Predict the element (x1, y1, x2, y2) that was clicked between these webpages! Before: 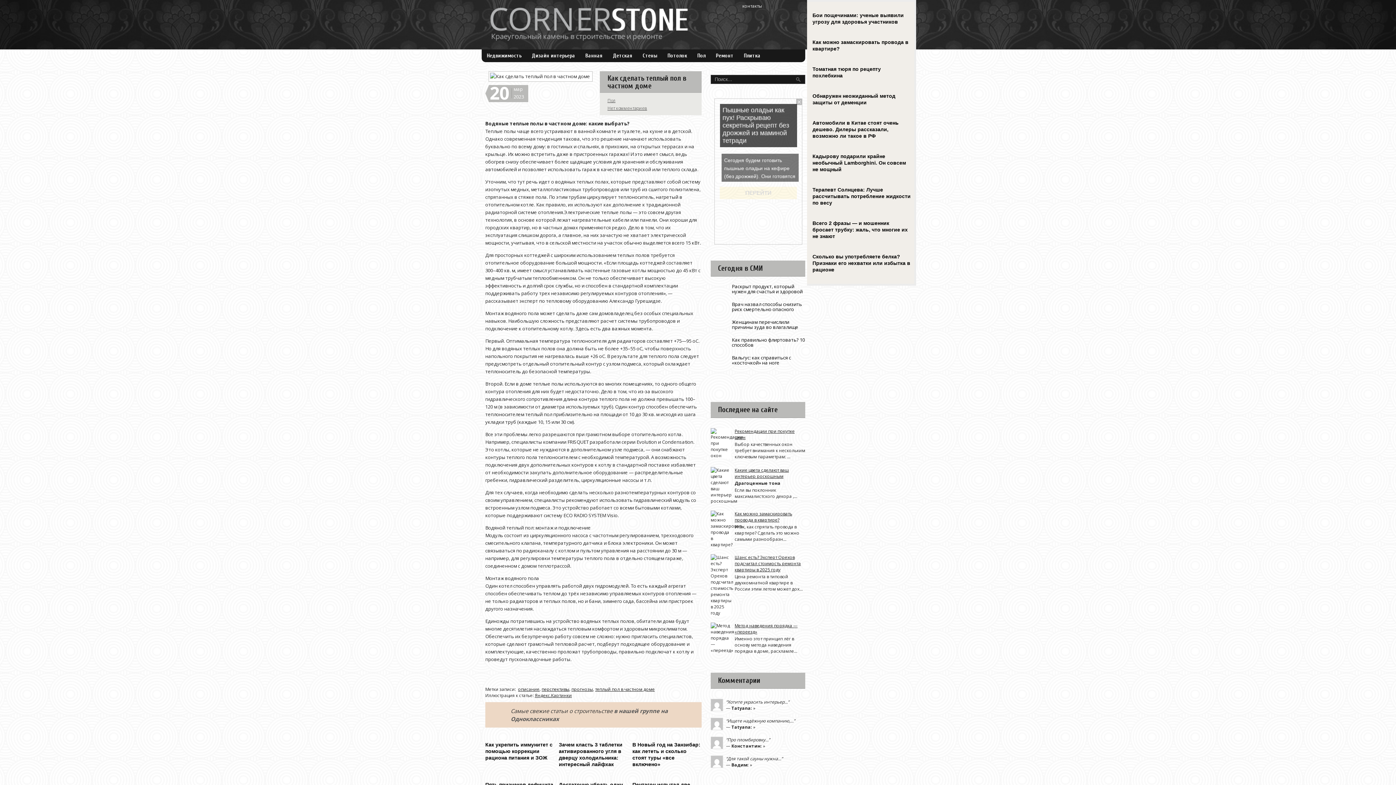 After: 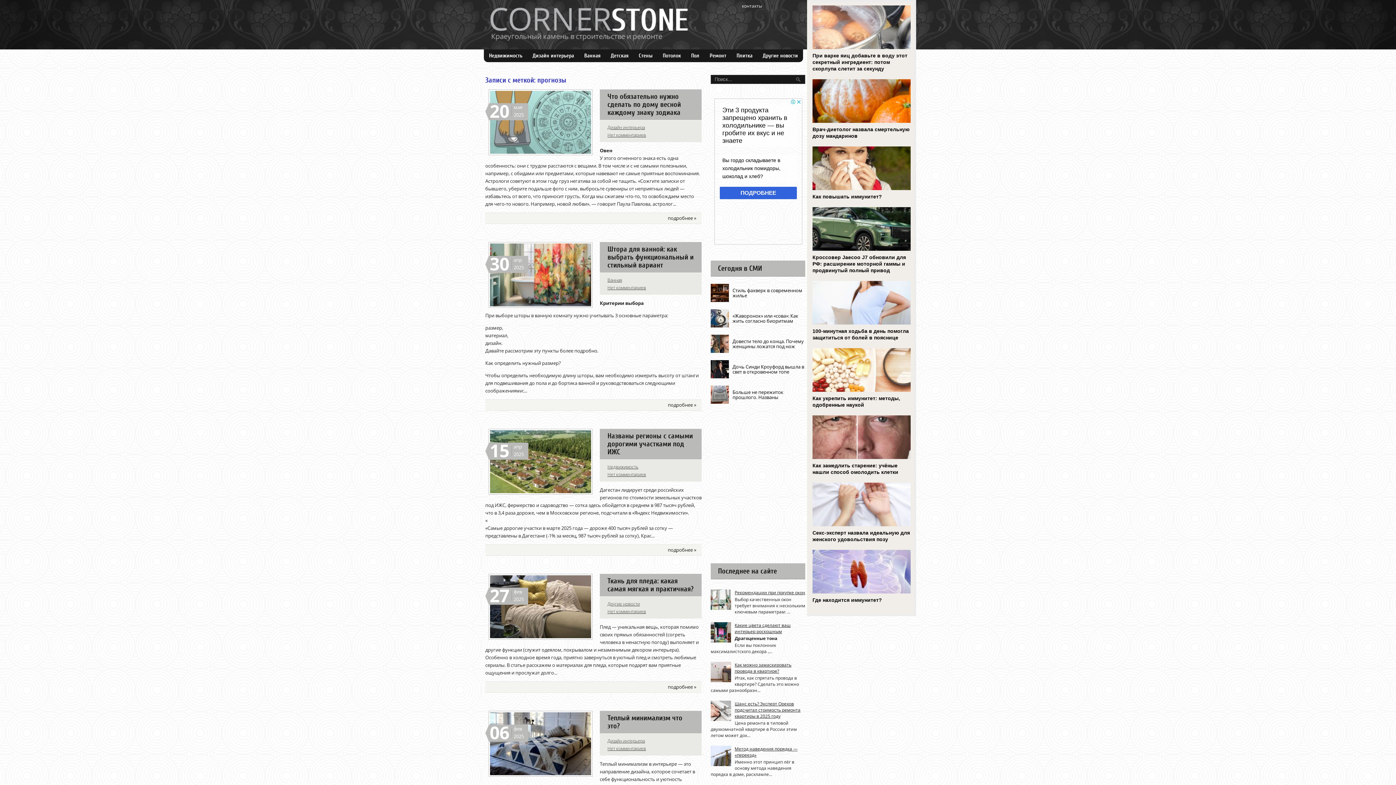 Action: label: прогнозы bbox: (571, 686, 593, 692)